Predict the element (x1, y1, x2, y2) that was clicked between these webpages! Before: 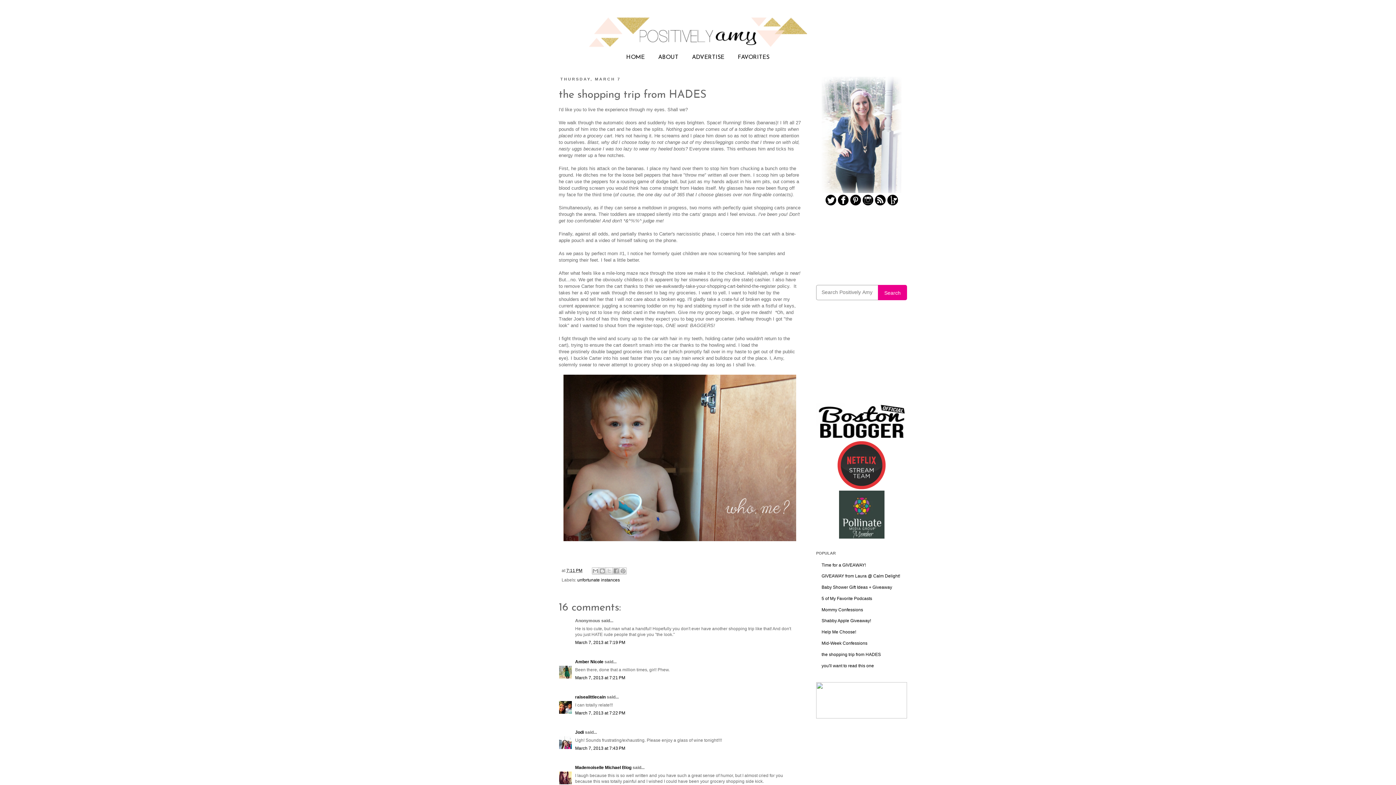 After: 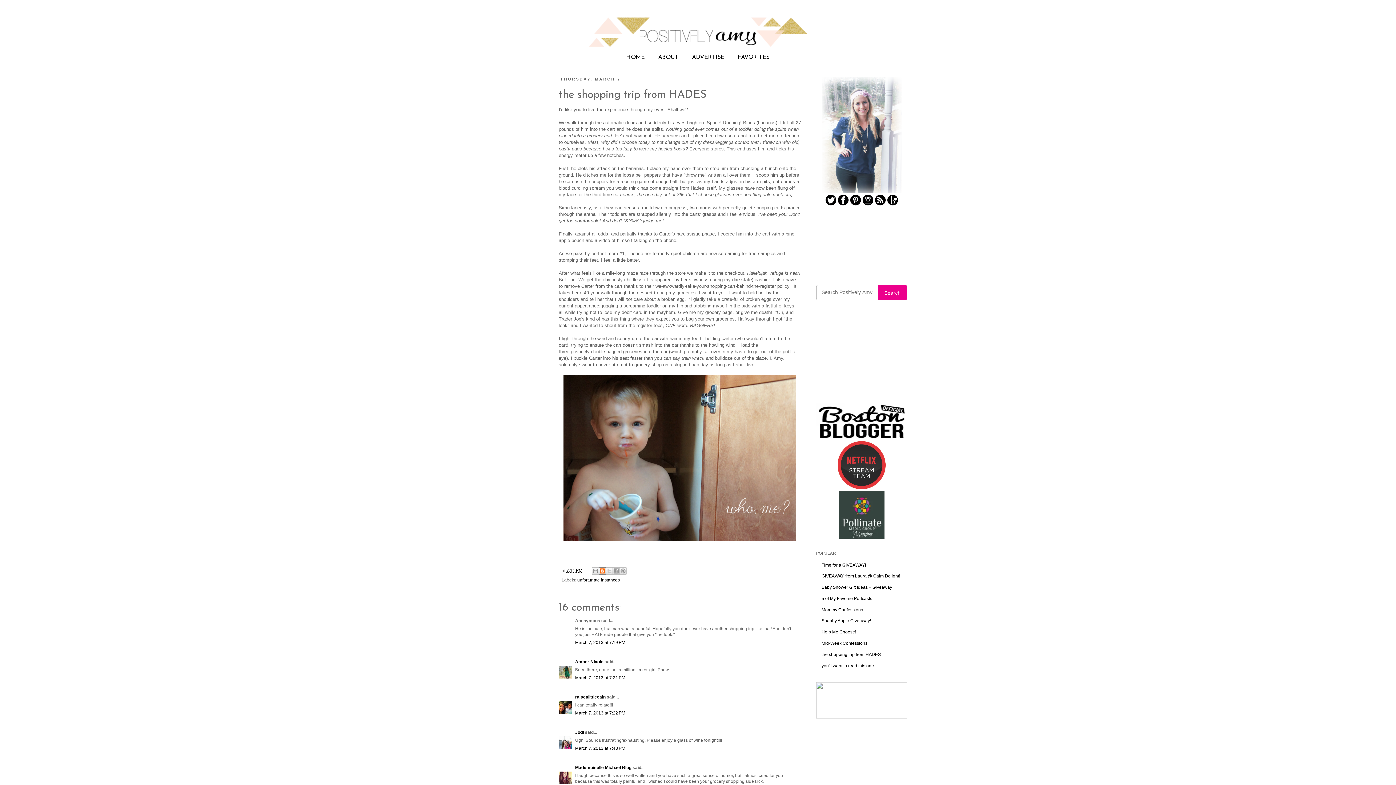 Action: label: BlogThis! bbox: (598, 567, 606, 574)